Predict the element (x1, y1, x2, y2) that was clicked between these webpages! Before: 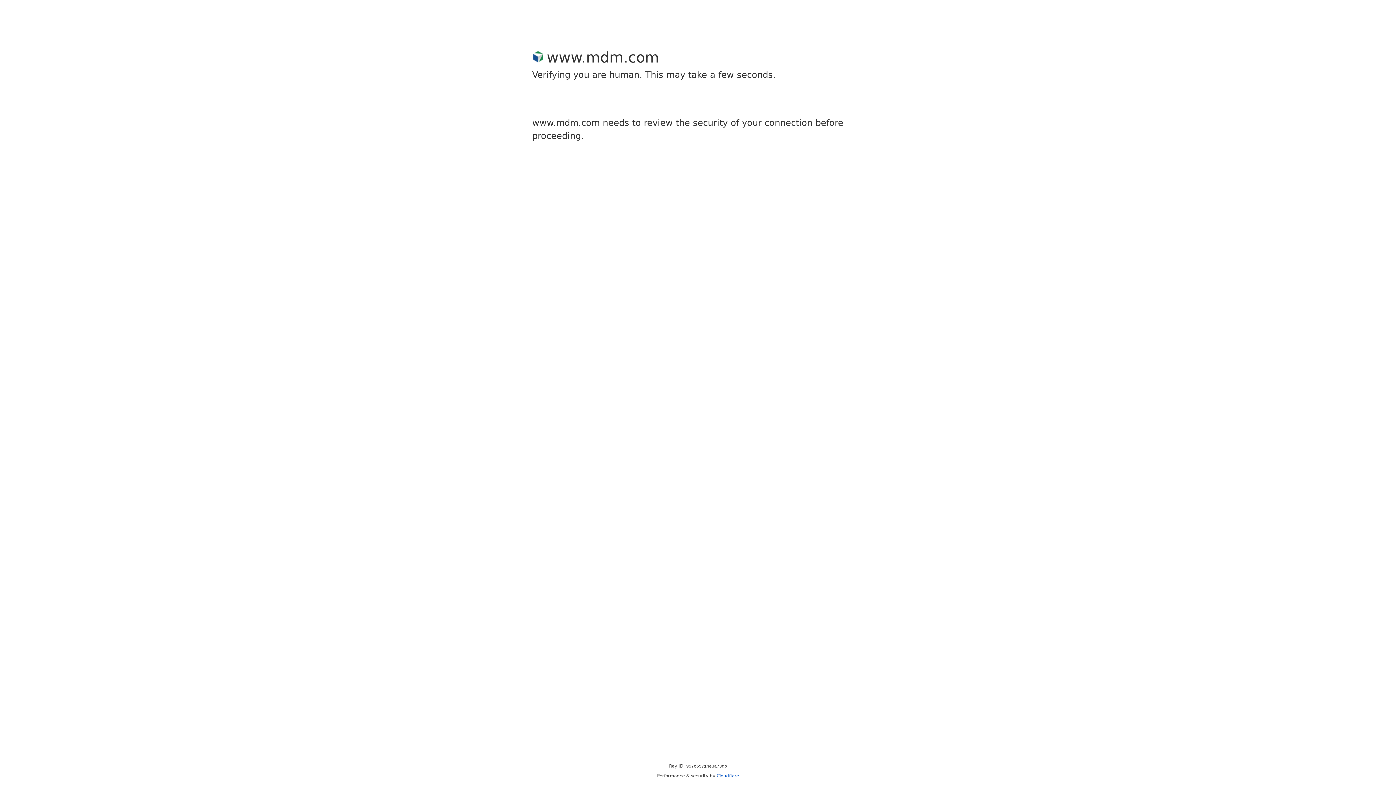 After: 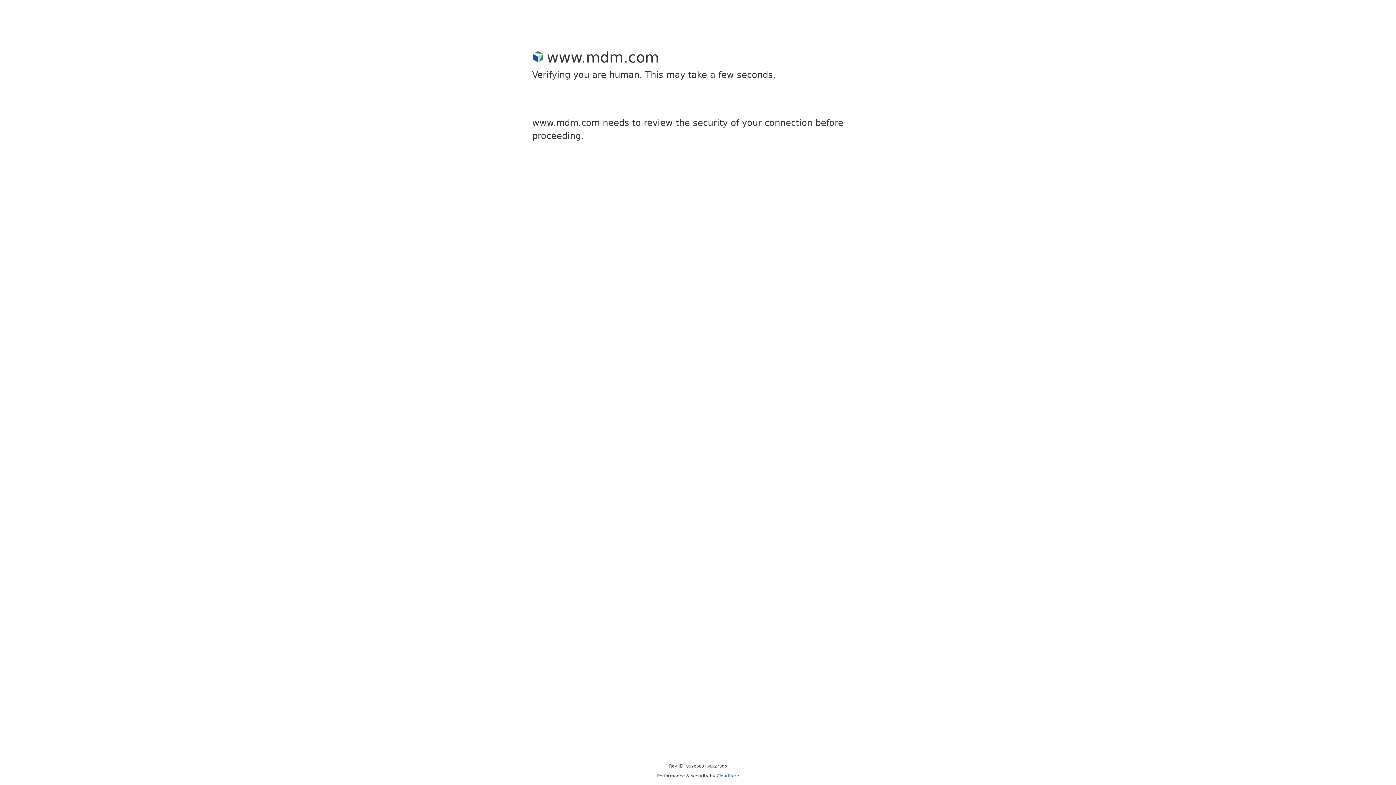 Action: label: Cloudflare bbox: (716, 773, 739, 778)